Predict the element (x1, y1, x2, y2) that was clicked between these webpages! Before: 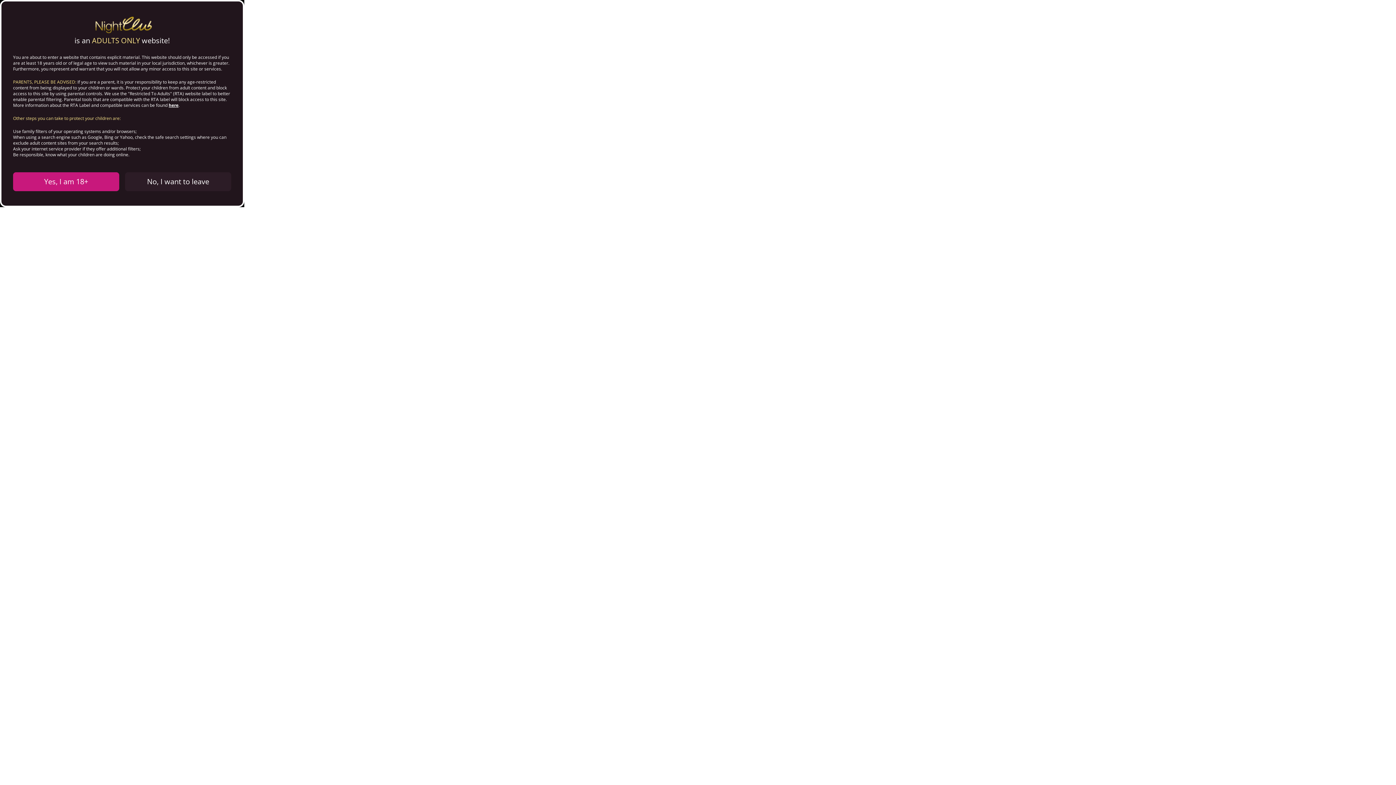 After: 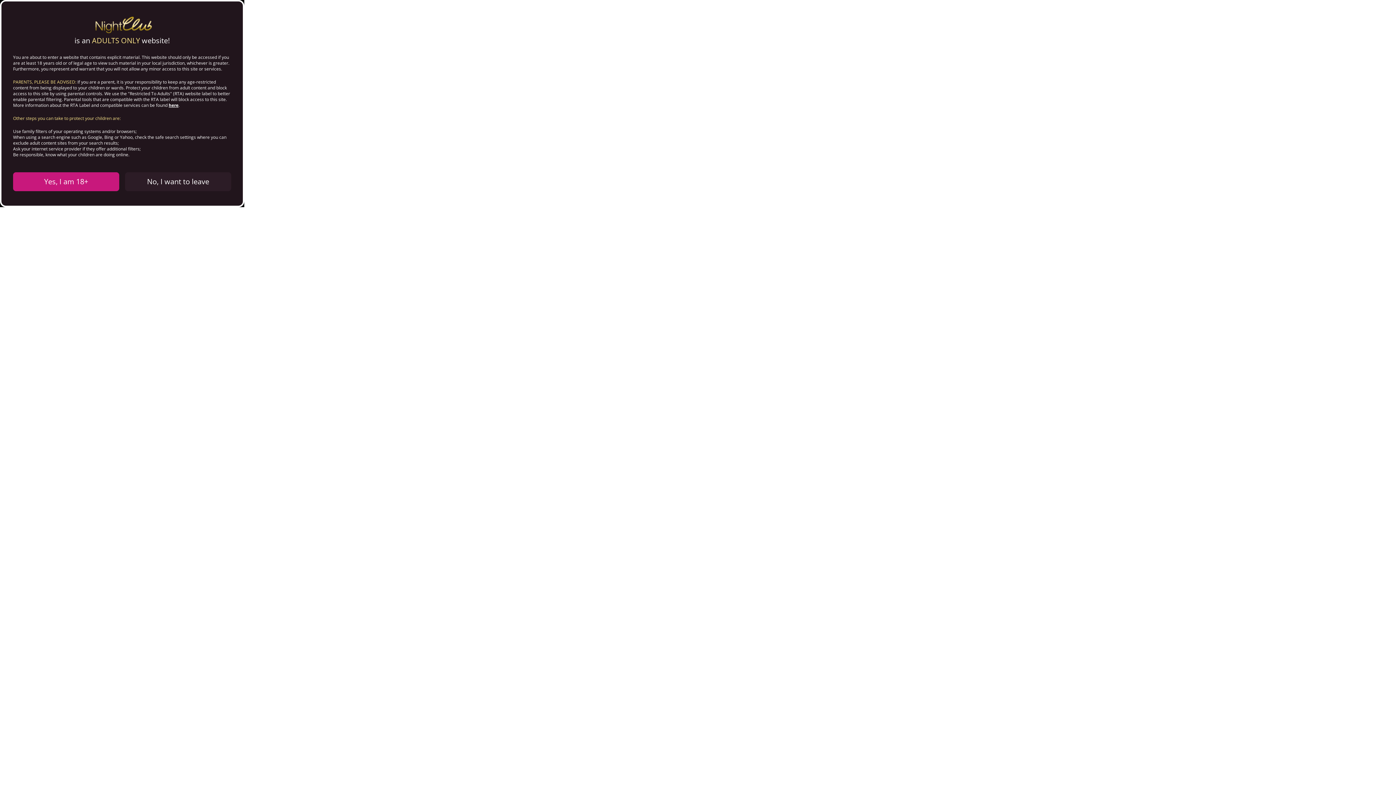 Action: label: here bbox: (168, 102, 178, 108)